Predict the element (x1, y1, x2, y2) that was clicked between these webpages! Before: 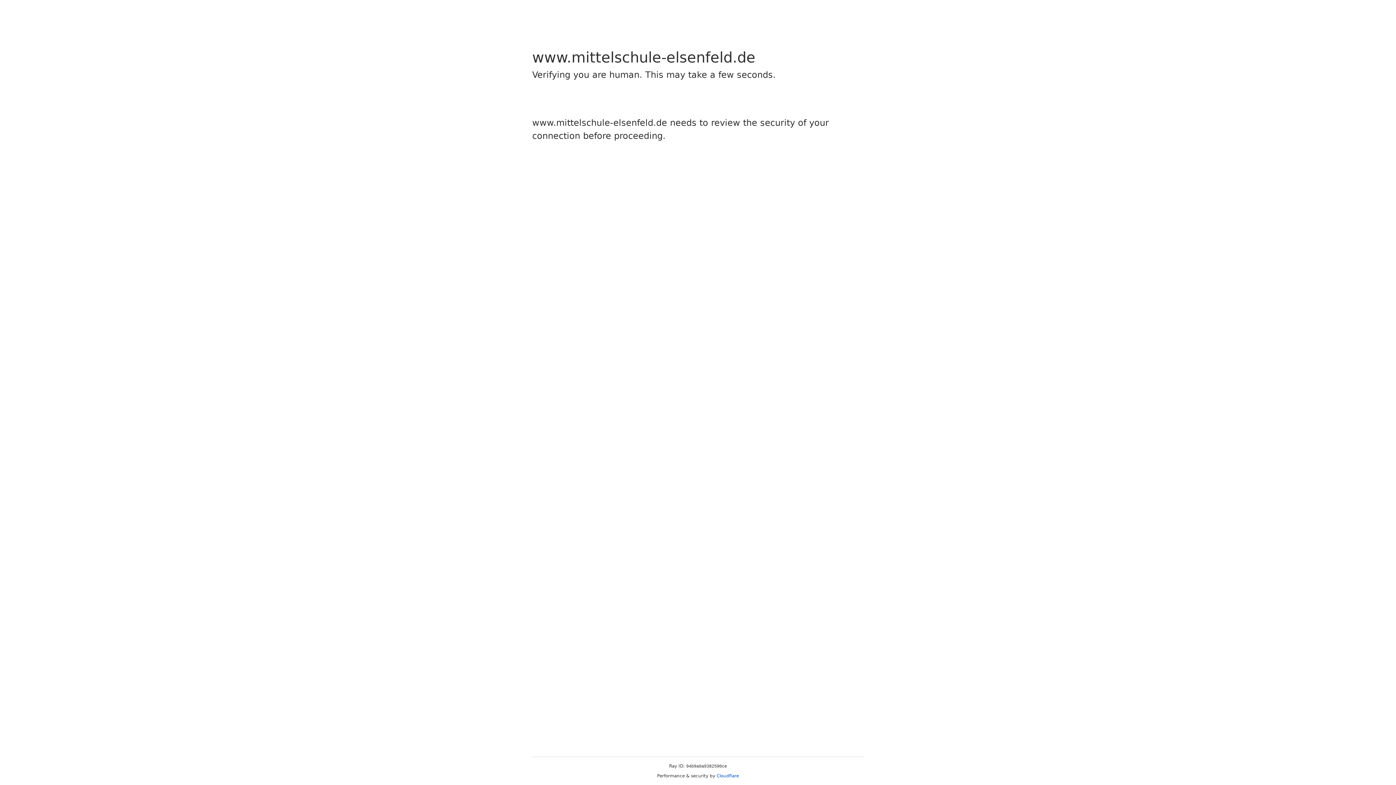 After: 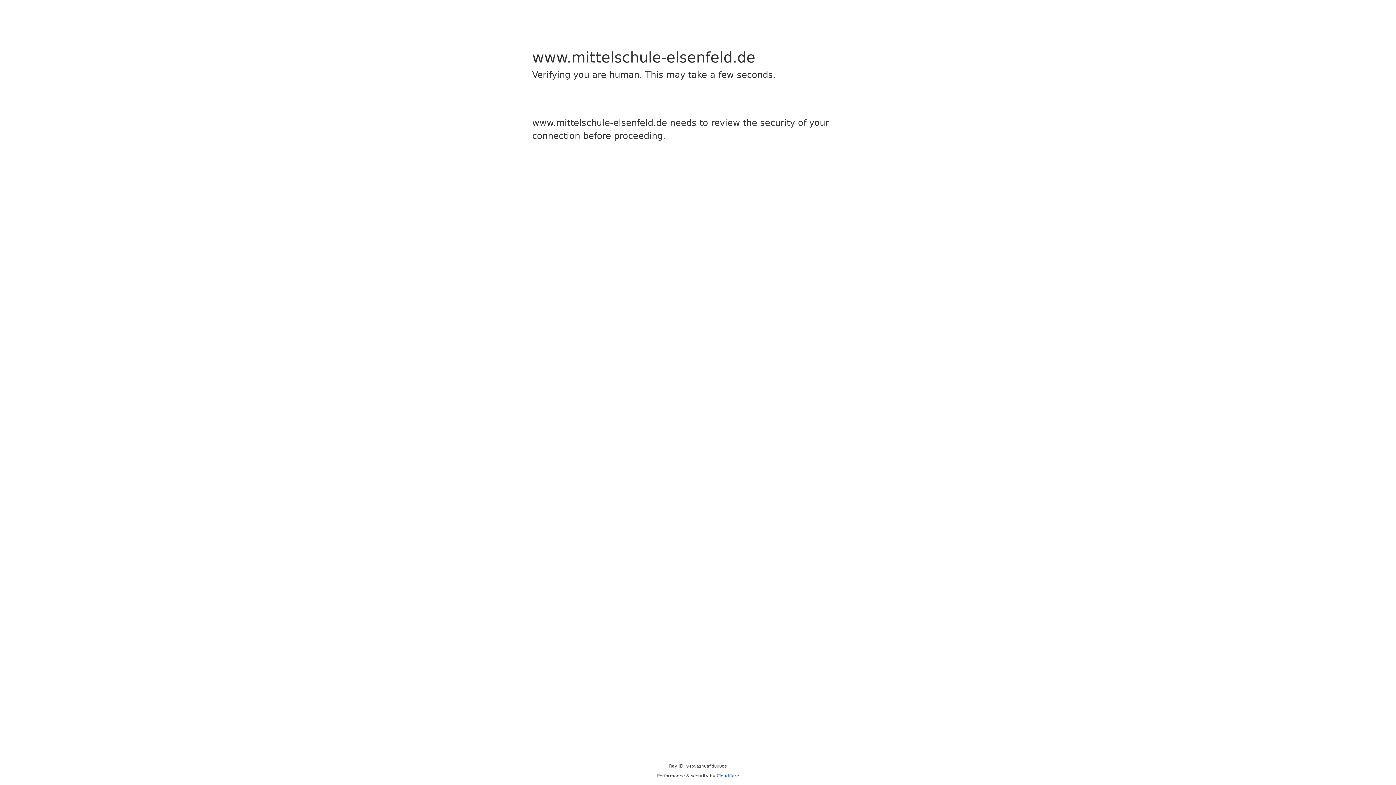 Action: bbox: (716, 773, 739, 778) label: Cloudflare